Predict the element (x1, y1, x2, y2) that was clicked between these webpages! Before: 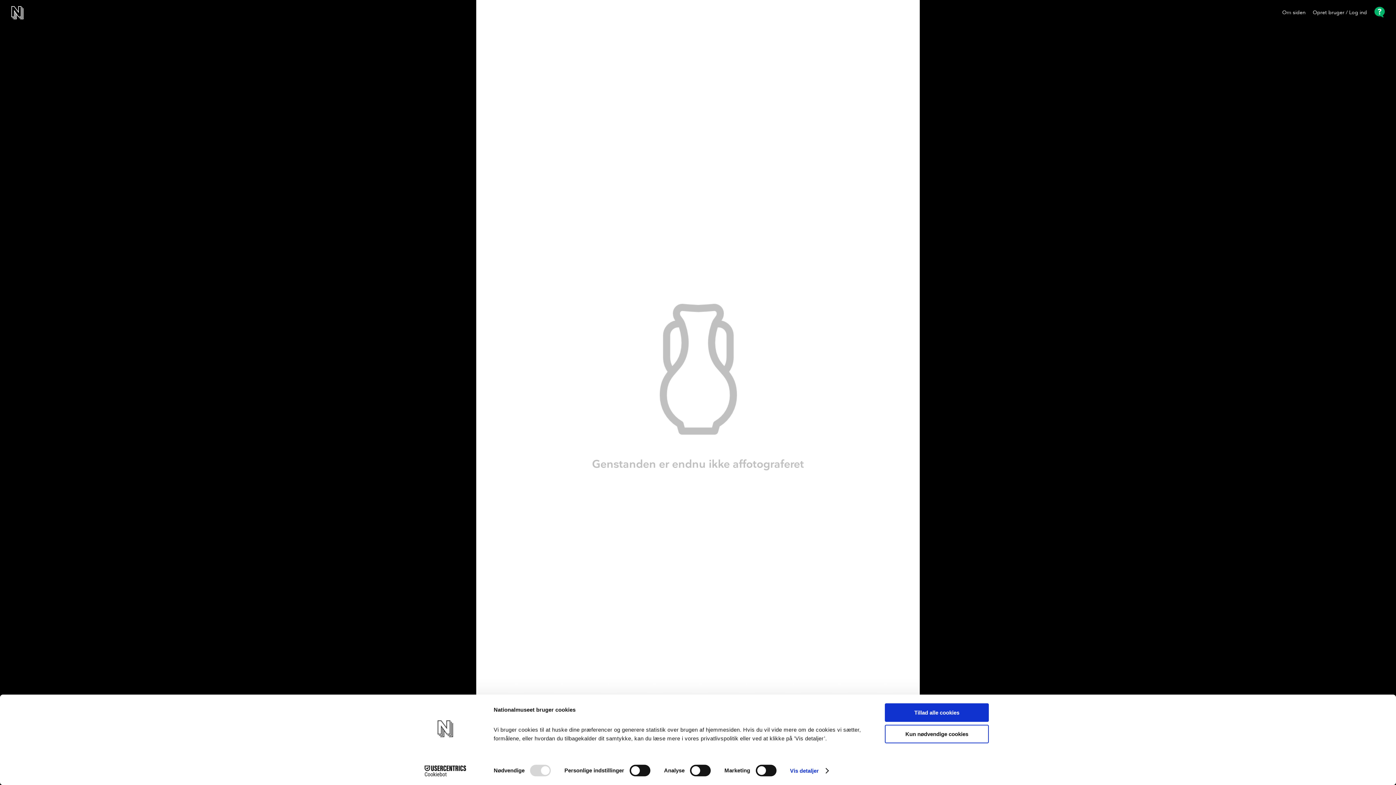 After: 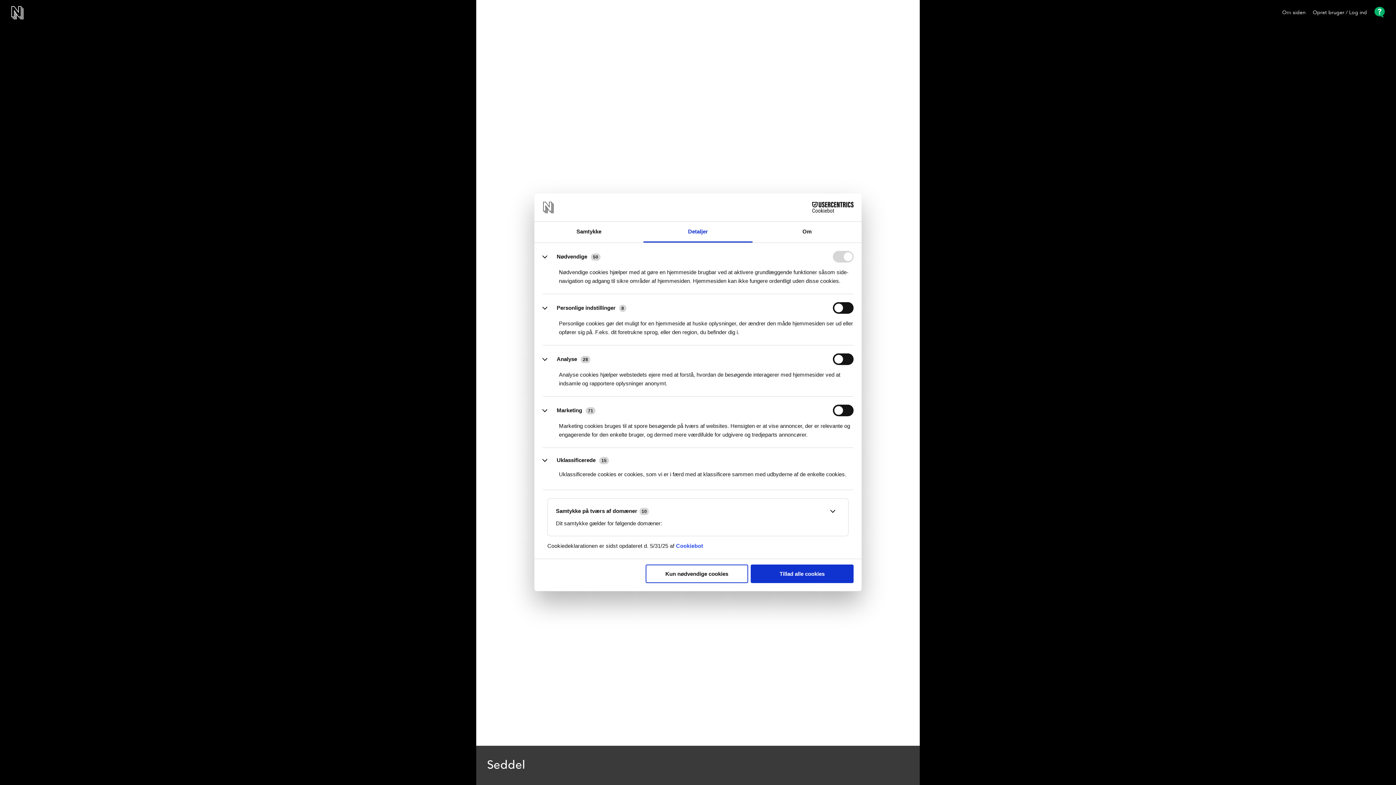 Action: label: Vis detaljer bbox: (790, 765, 828, 776)